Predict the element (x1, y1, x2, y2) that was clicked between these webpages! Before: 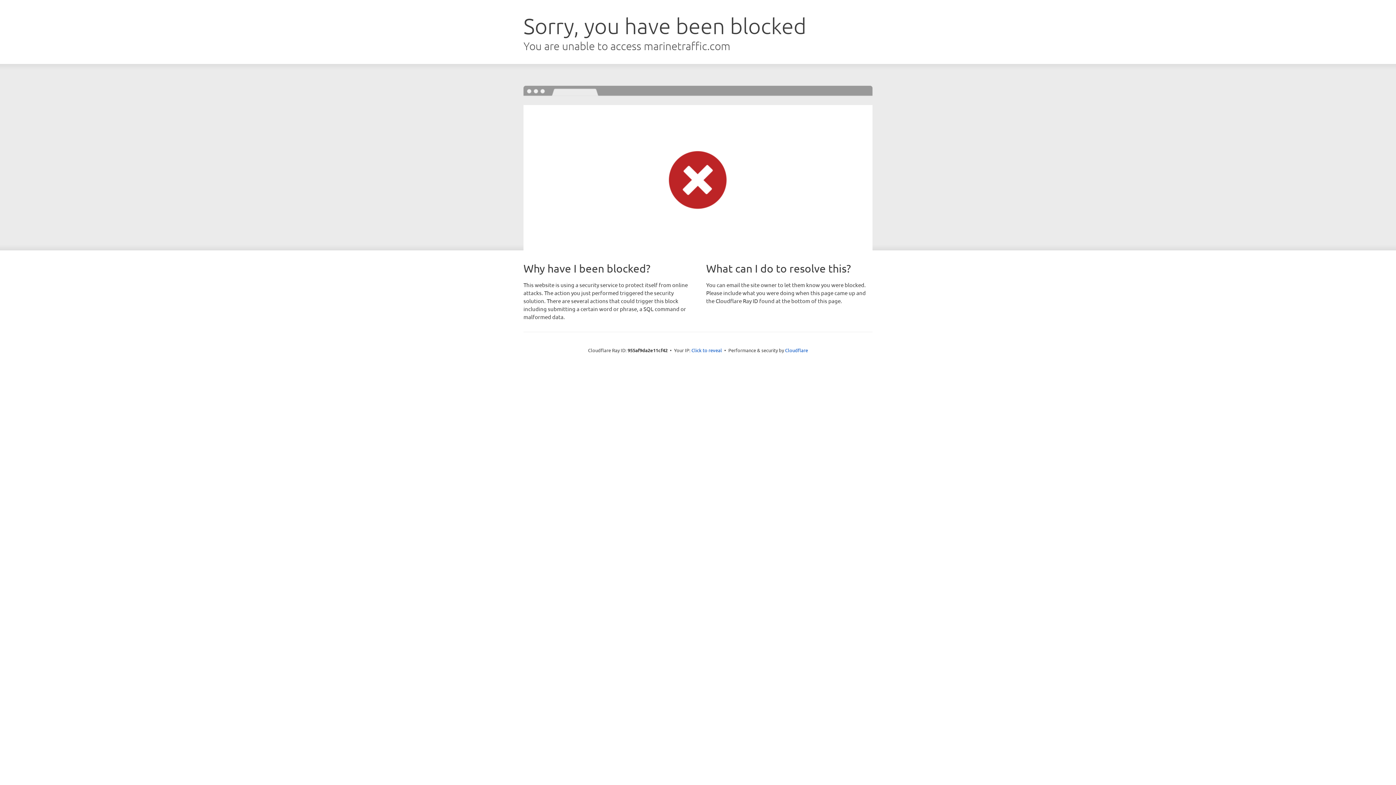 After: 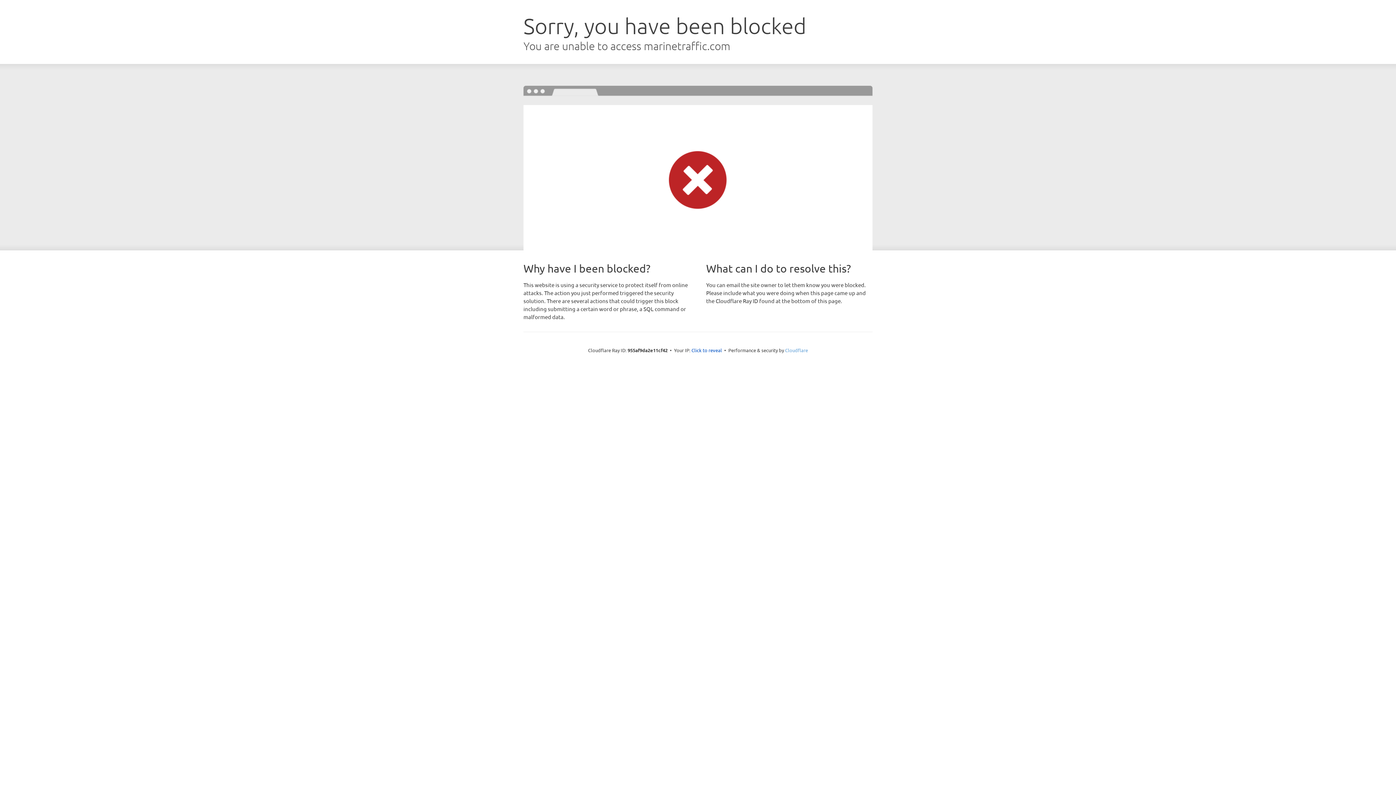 Action: label: Cloudflare bbox: (785, 347, 808, 353)